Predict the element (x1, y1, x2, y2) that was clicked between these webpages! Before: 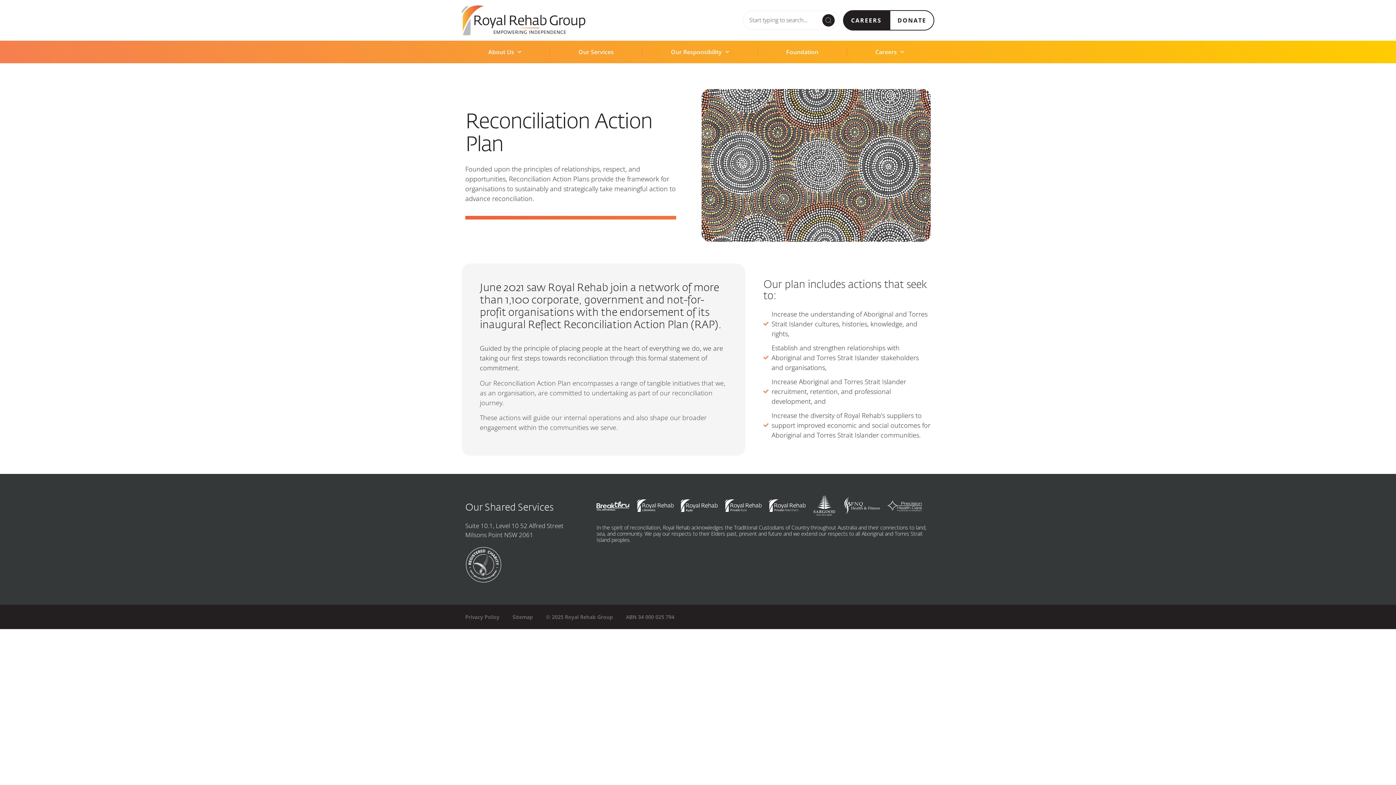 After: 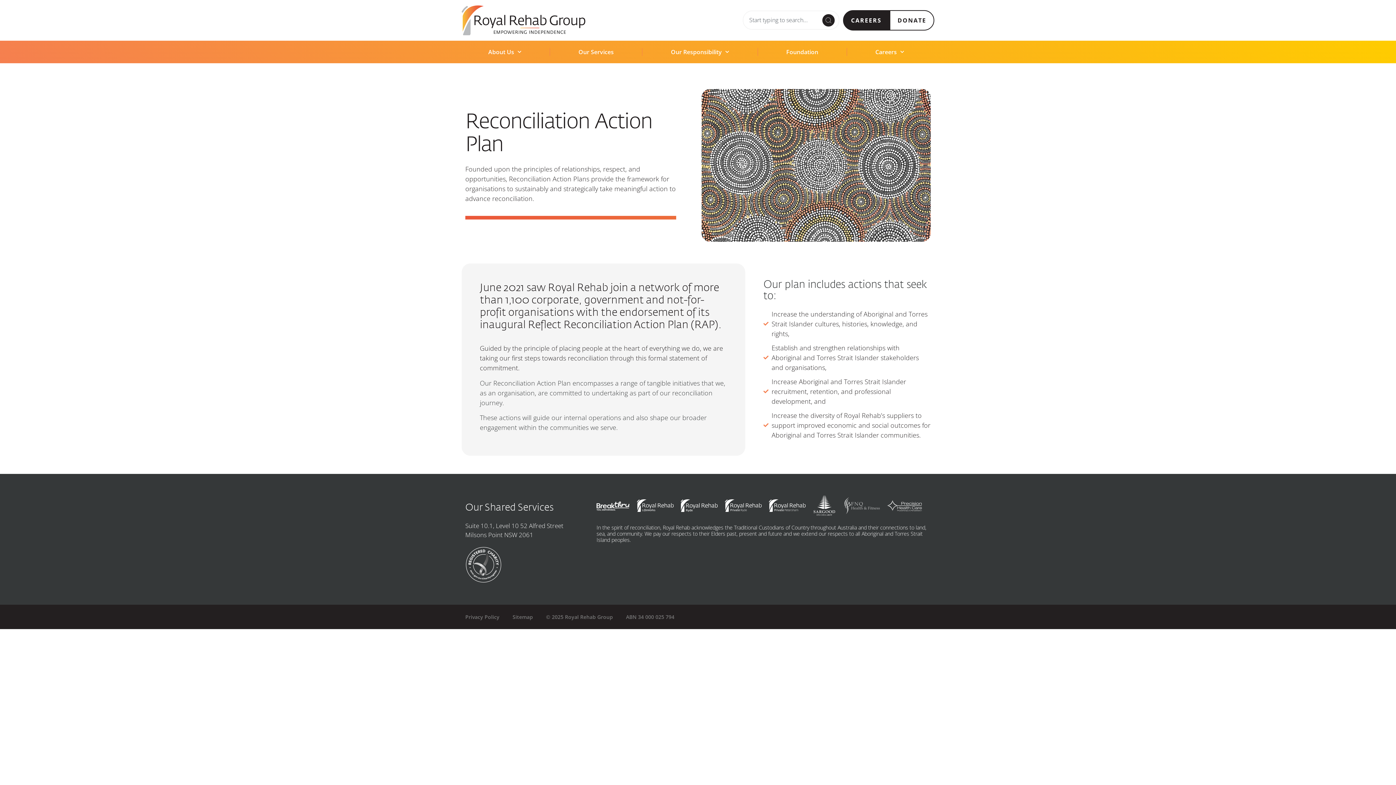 Action: bbox: (843, 497, 879, 514)